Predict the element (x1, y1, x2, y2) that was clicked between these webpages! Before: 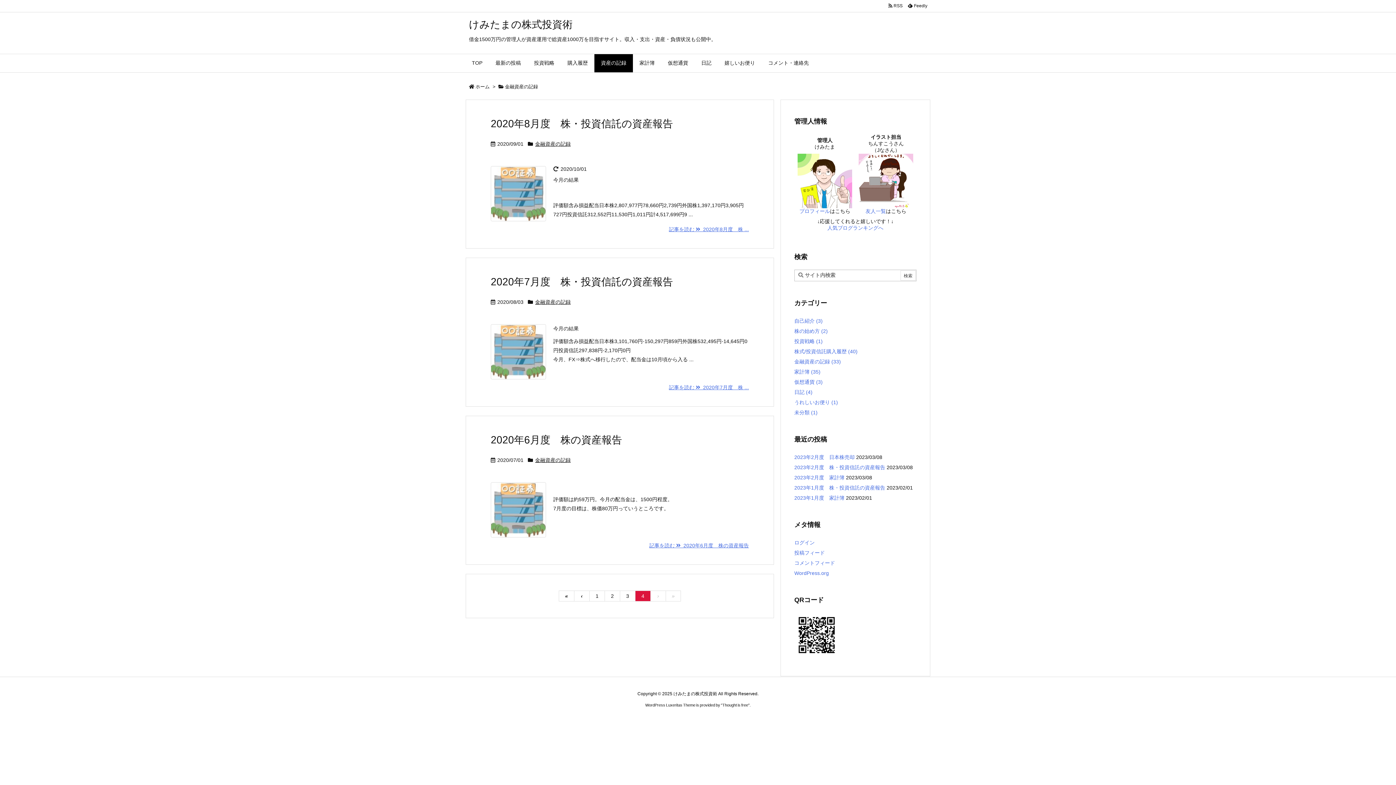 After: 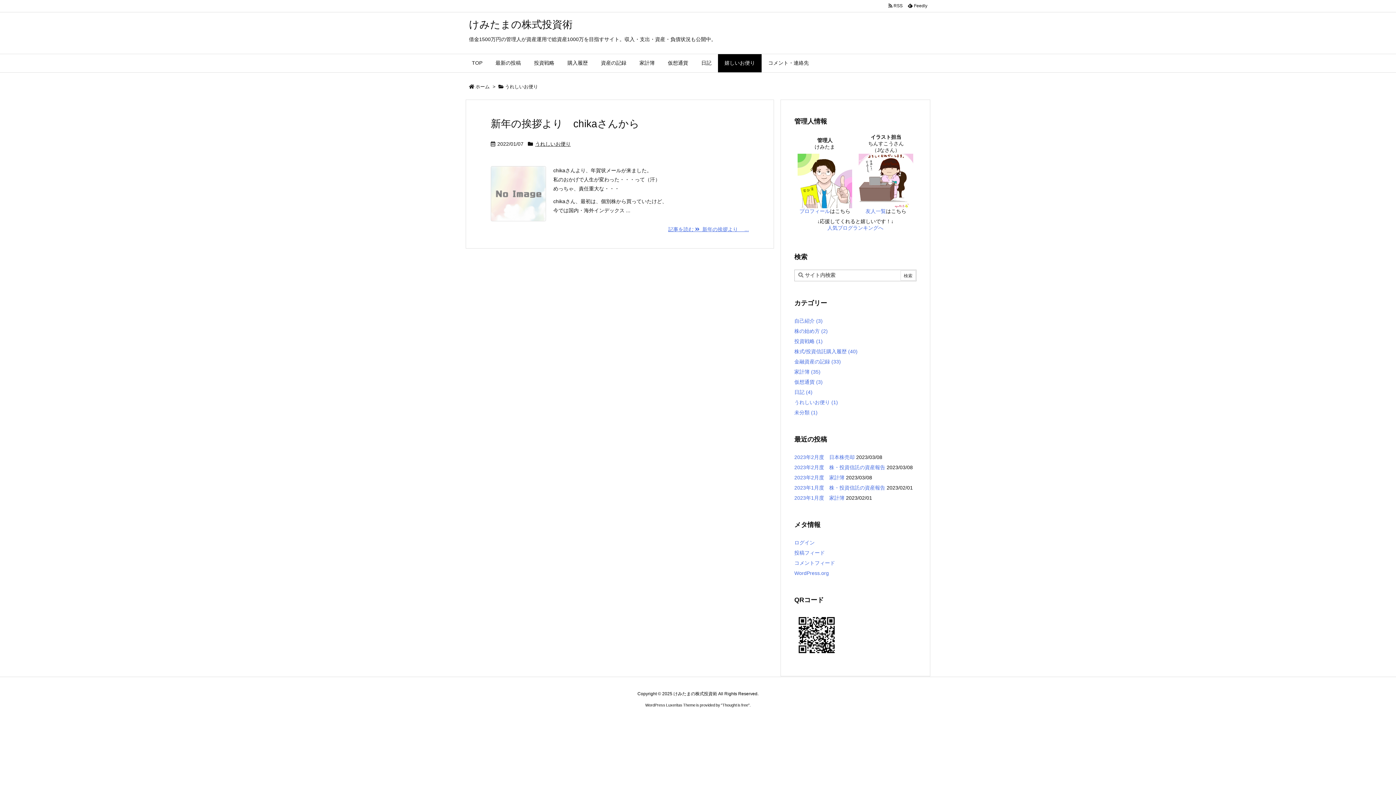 Action: label: うれしいお便り (1) bbox: (794, 399, 838, 405)